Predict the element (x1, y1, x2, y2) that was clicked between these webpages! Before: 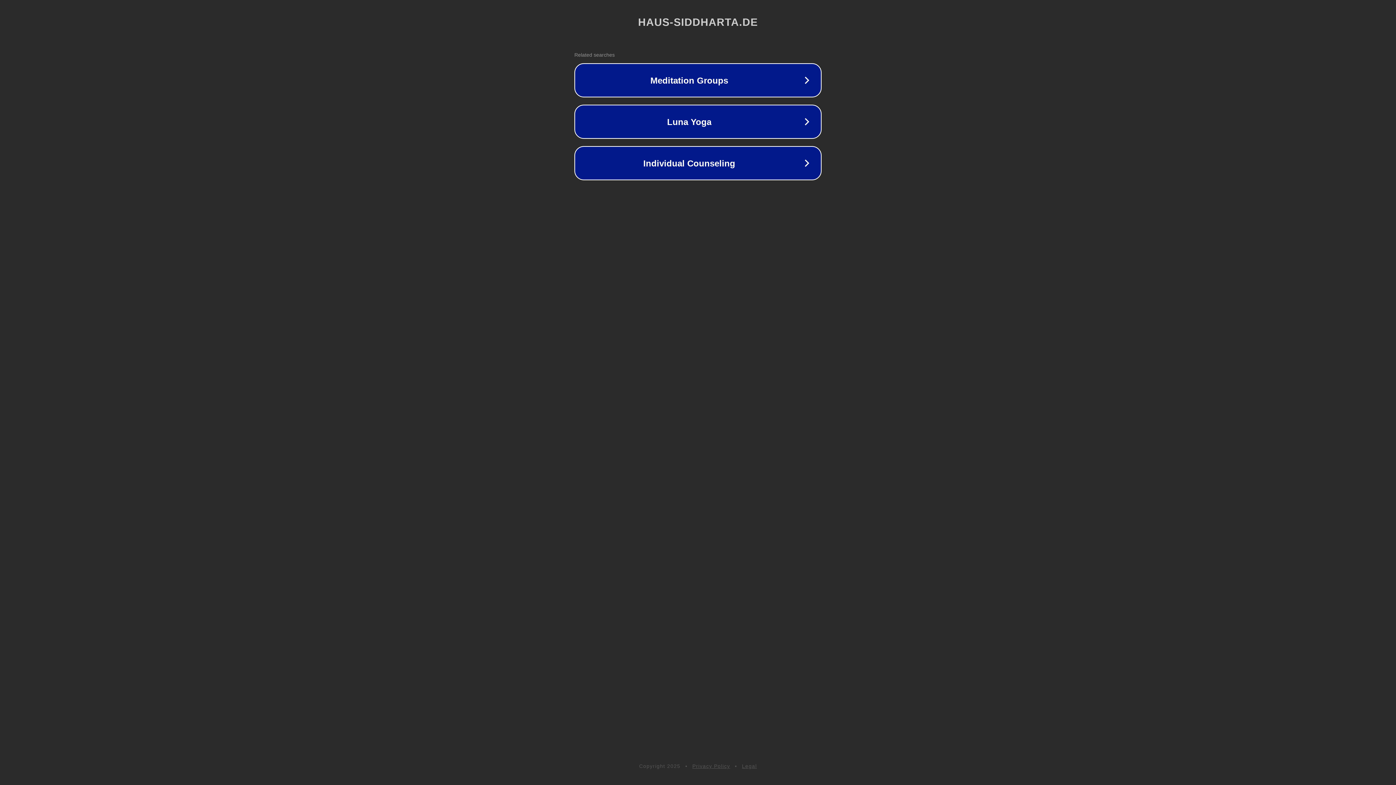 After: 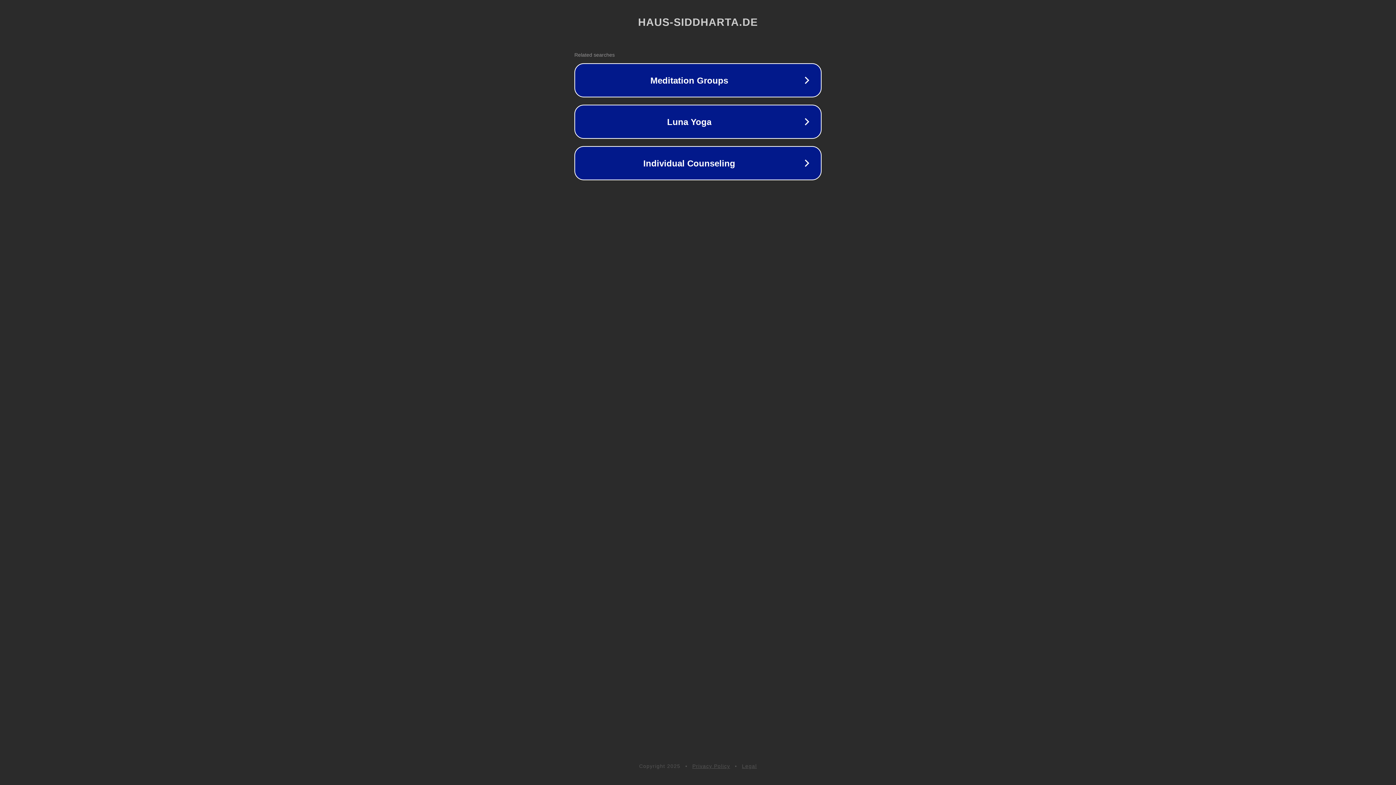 Action: label: Privacy Policy bbox: (692, 763, 730, 769)